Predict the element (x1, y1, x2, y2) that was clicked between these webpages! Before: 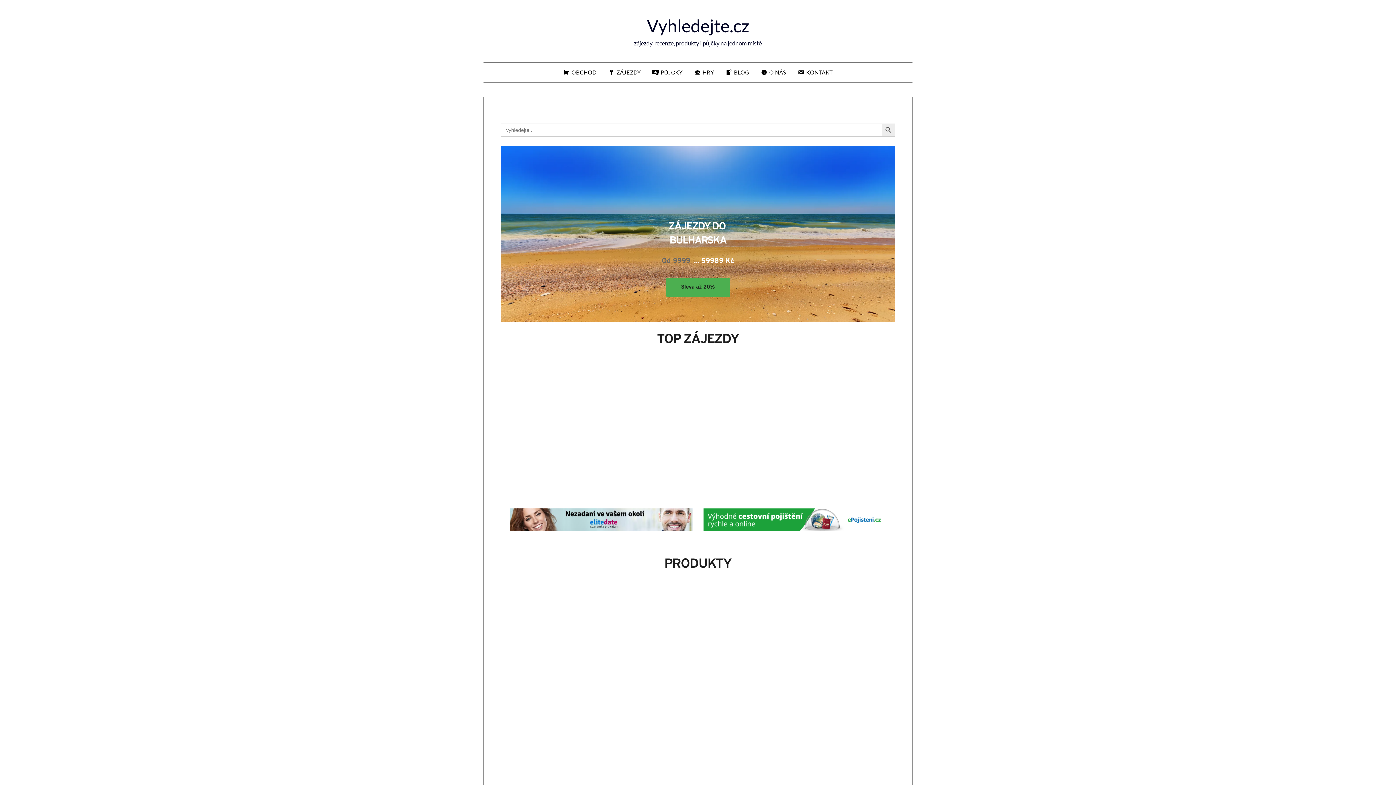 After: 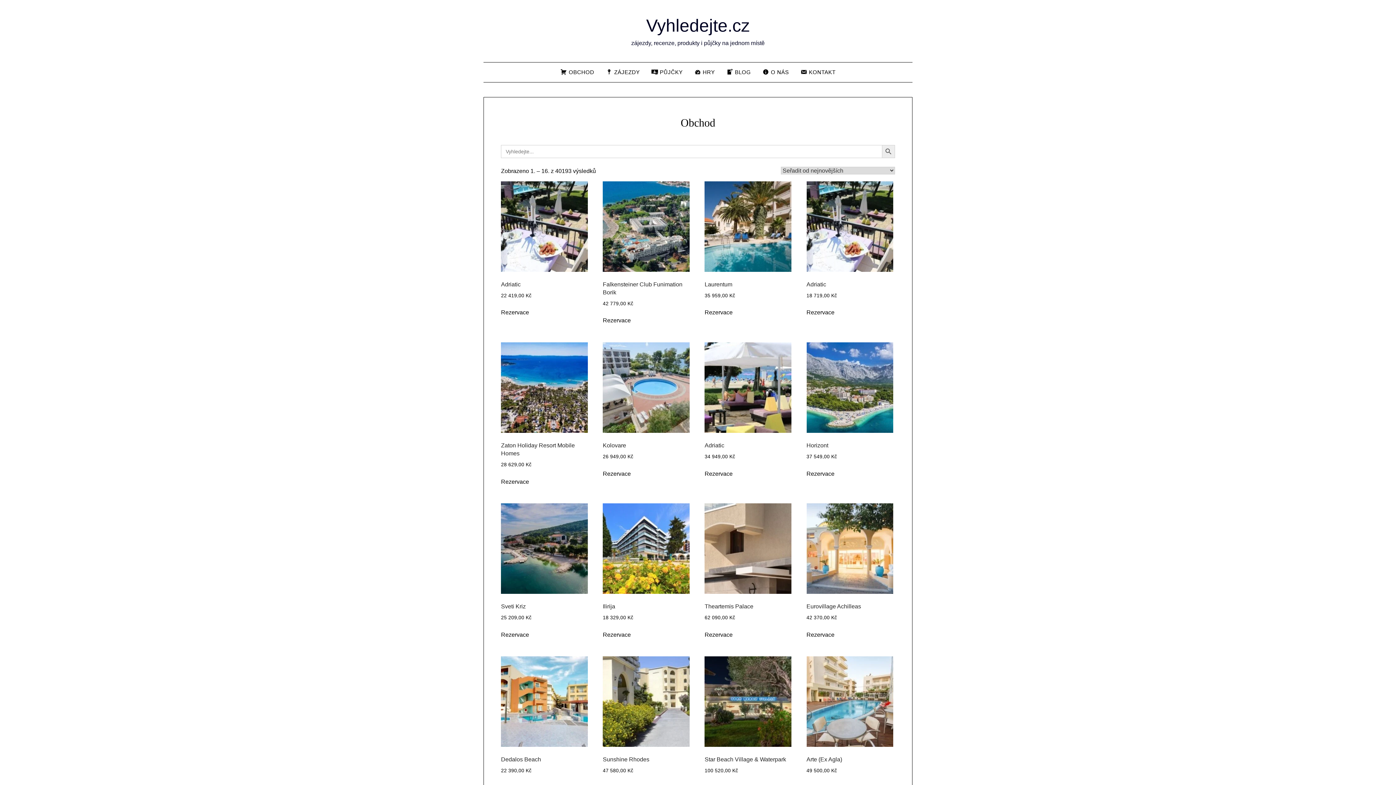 Action: label: OBCHOD bbox: (557, 62, 602, 82)